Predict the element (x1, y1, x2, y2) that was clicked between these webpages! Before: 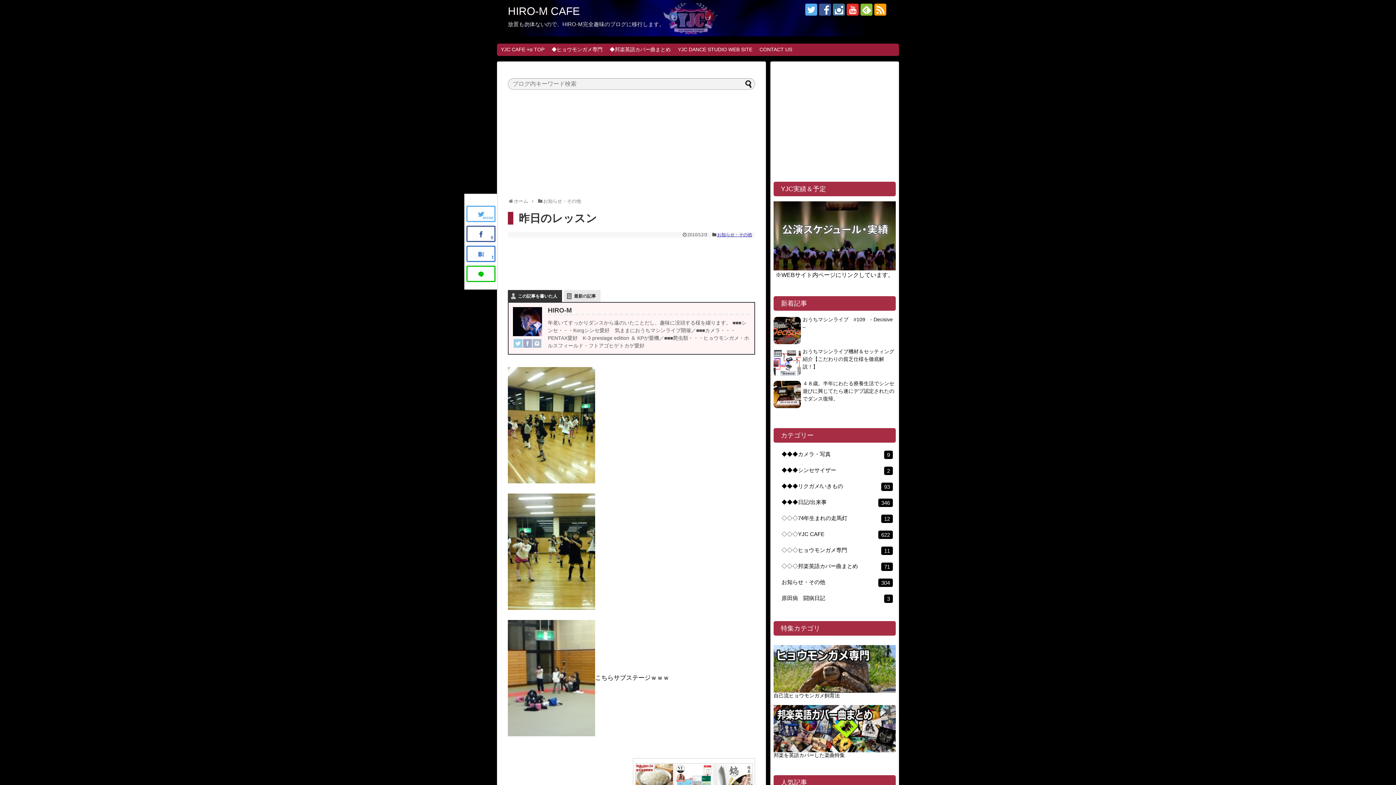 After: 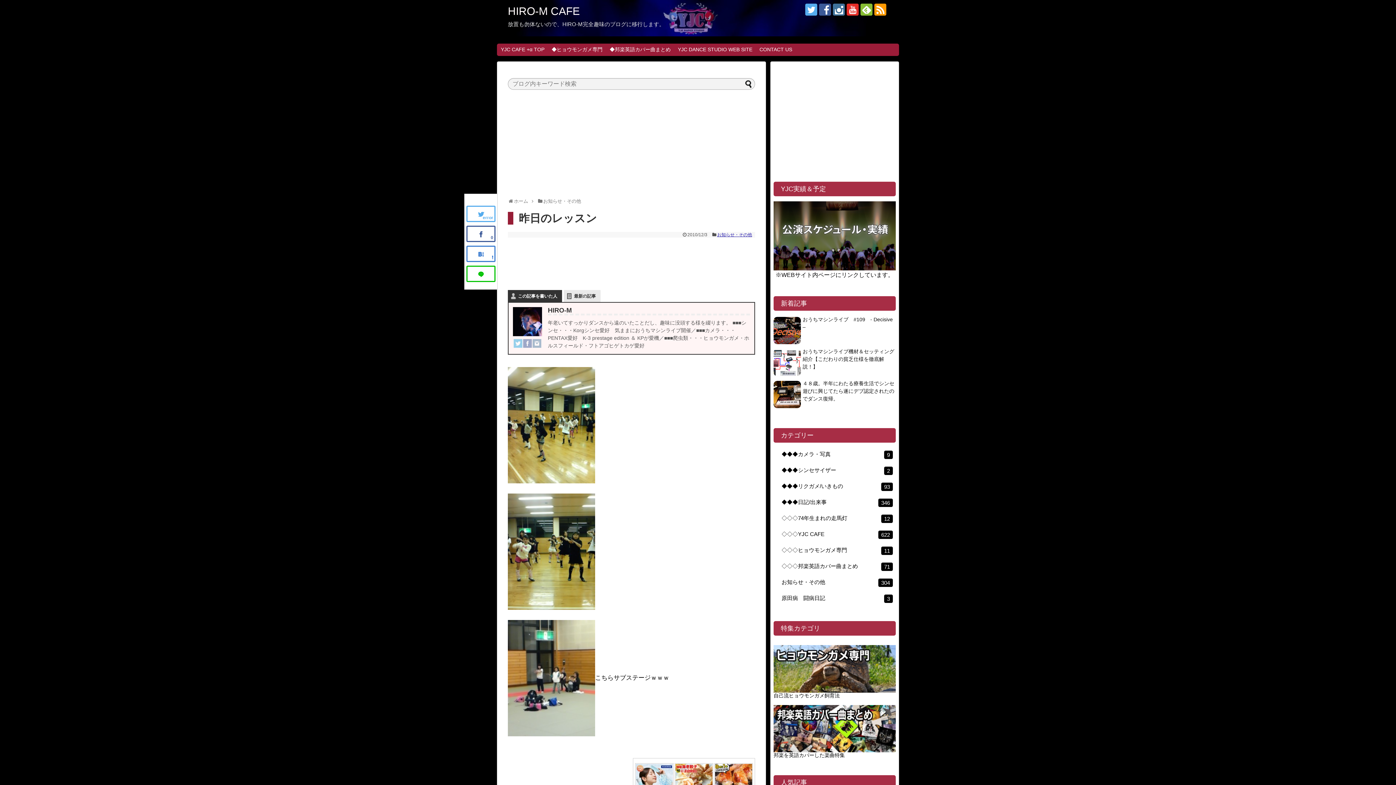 Action: bbox: (805, 3, 817, 15)